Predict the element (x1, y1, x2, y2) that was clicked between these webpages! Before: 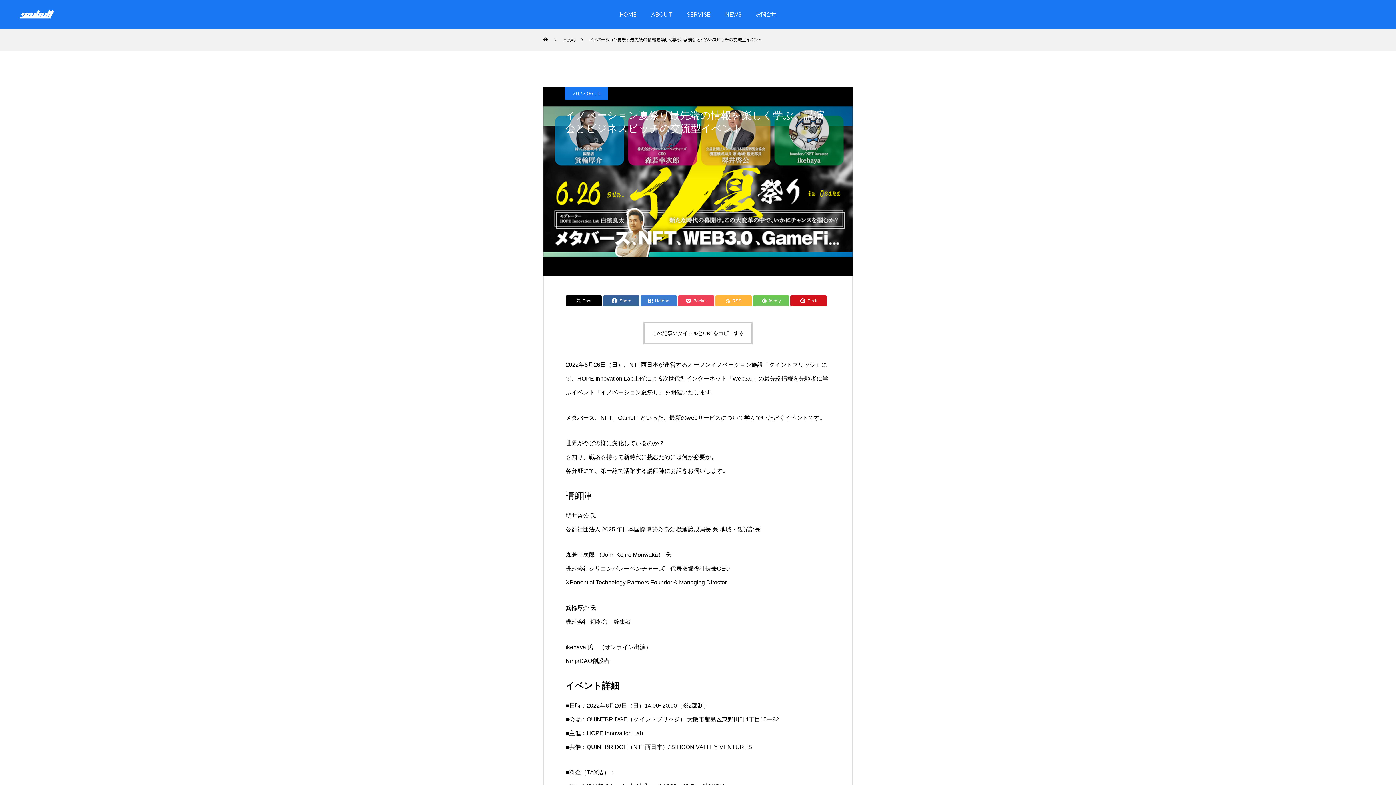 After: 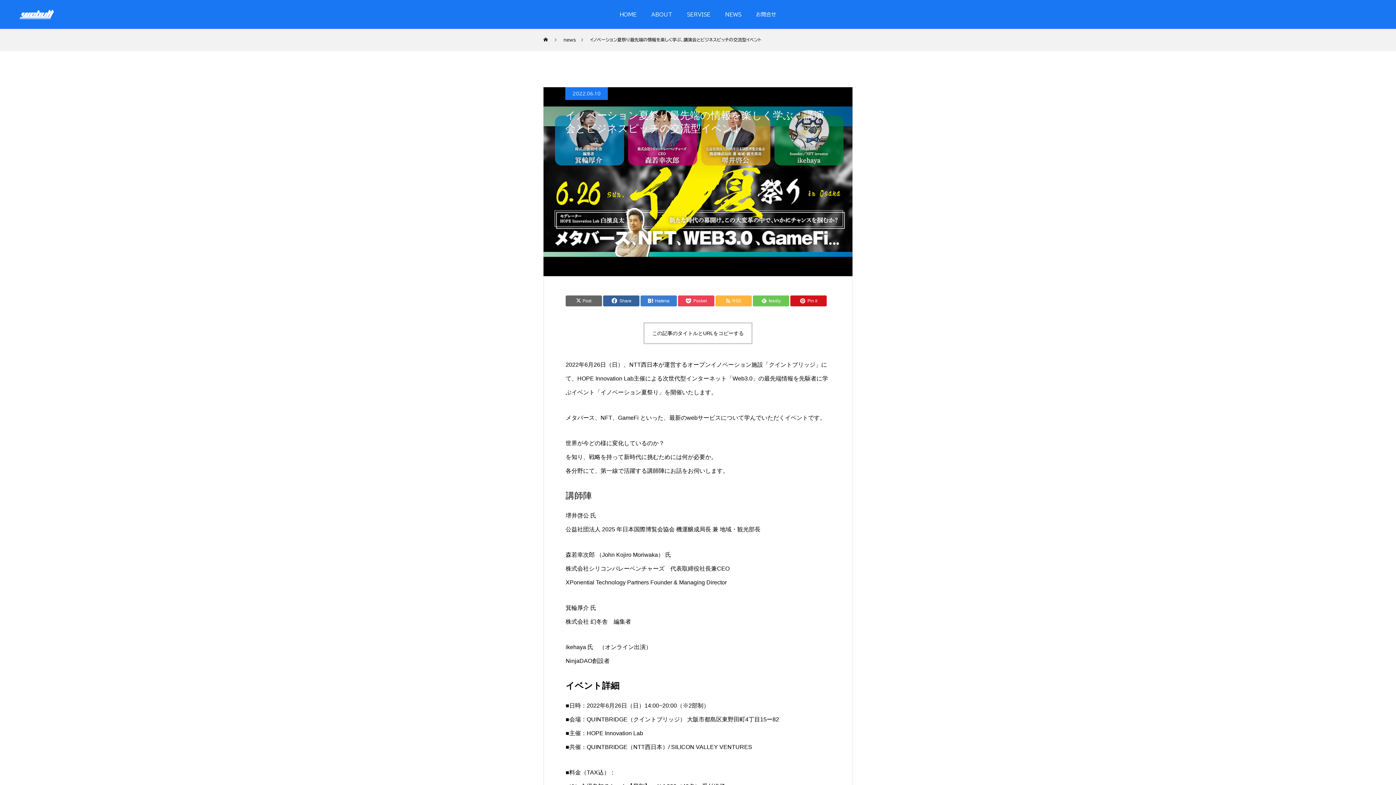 Action: bbox: (565, 295, 602, 306) label: Post